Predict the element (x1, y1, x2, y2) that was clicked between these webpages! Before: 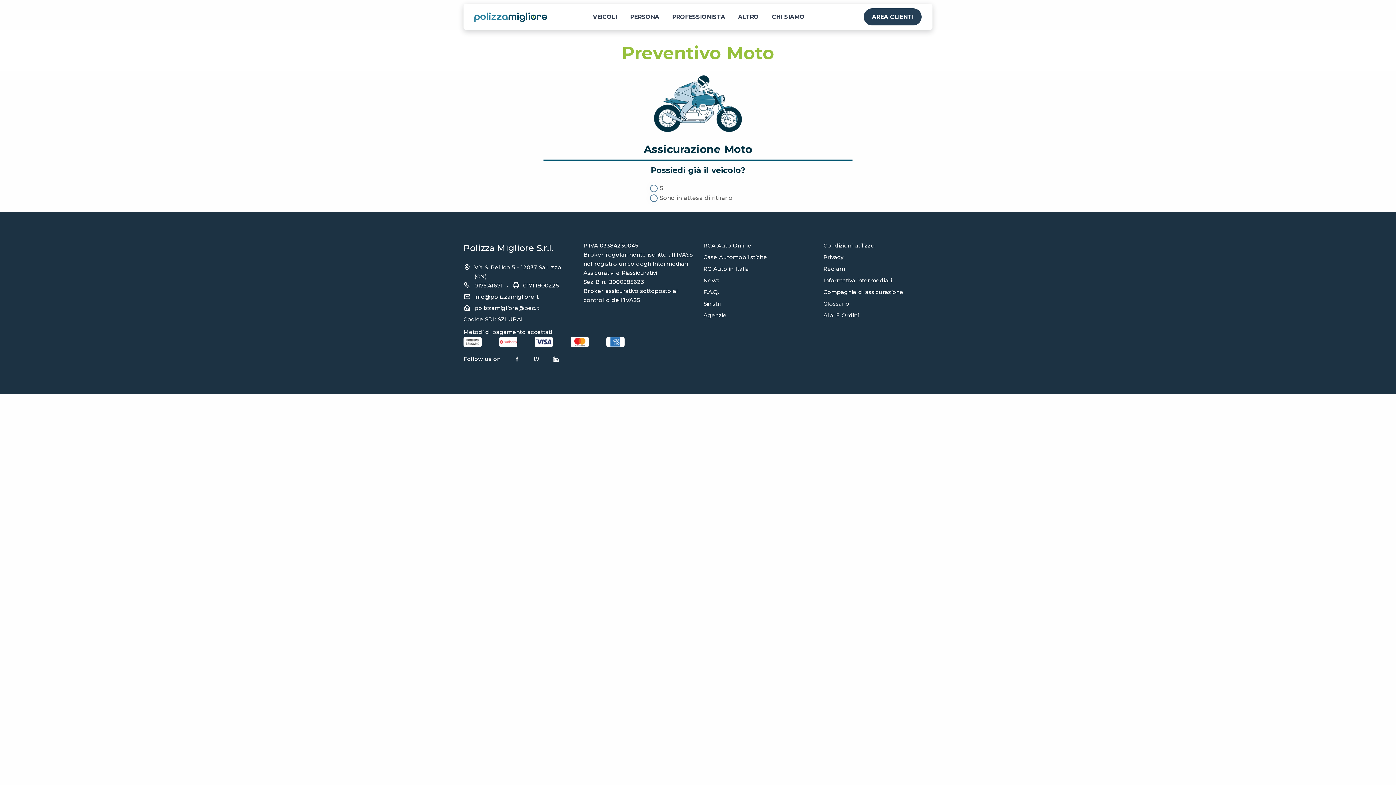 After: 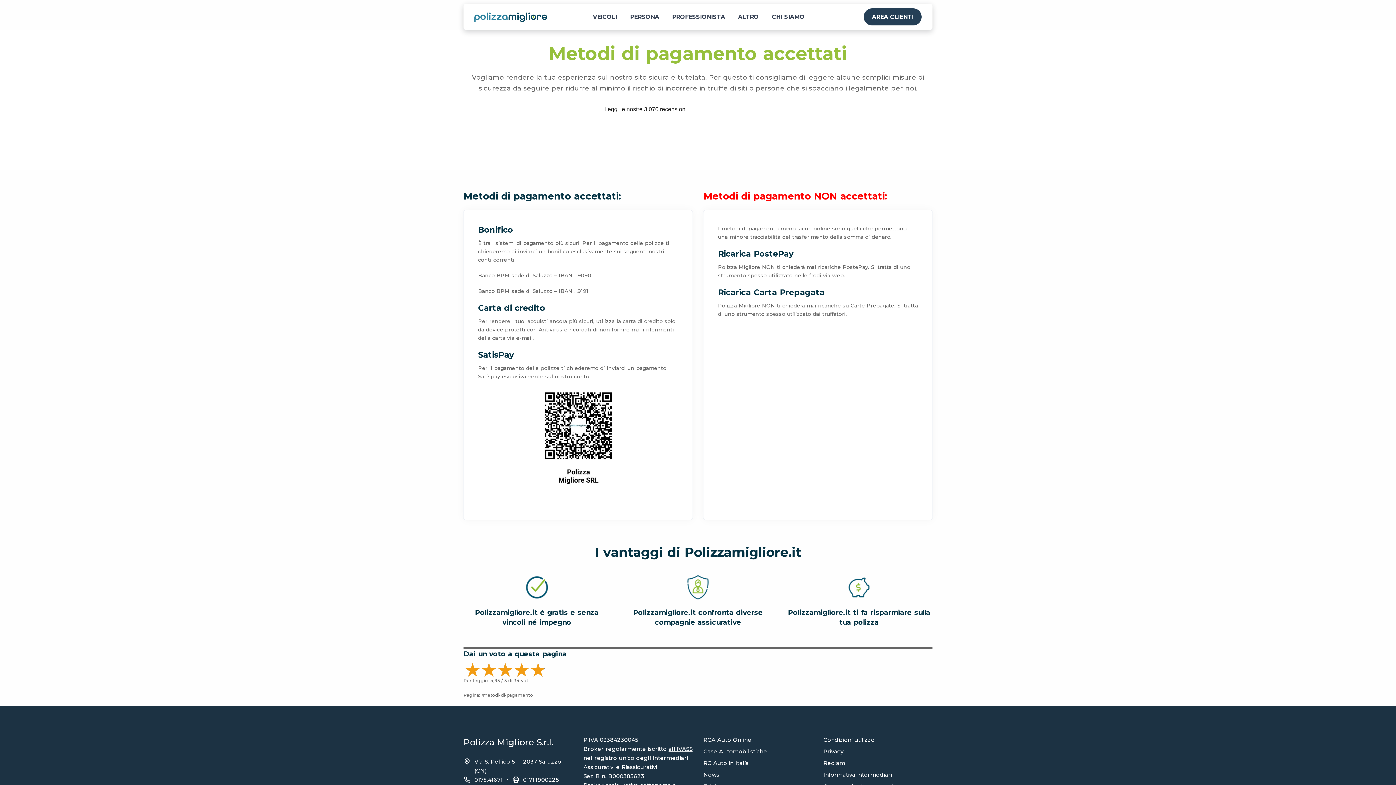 Action: bbox: (463, 338, 481, 345)